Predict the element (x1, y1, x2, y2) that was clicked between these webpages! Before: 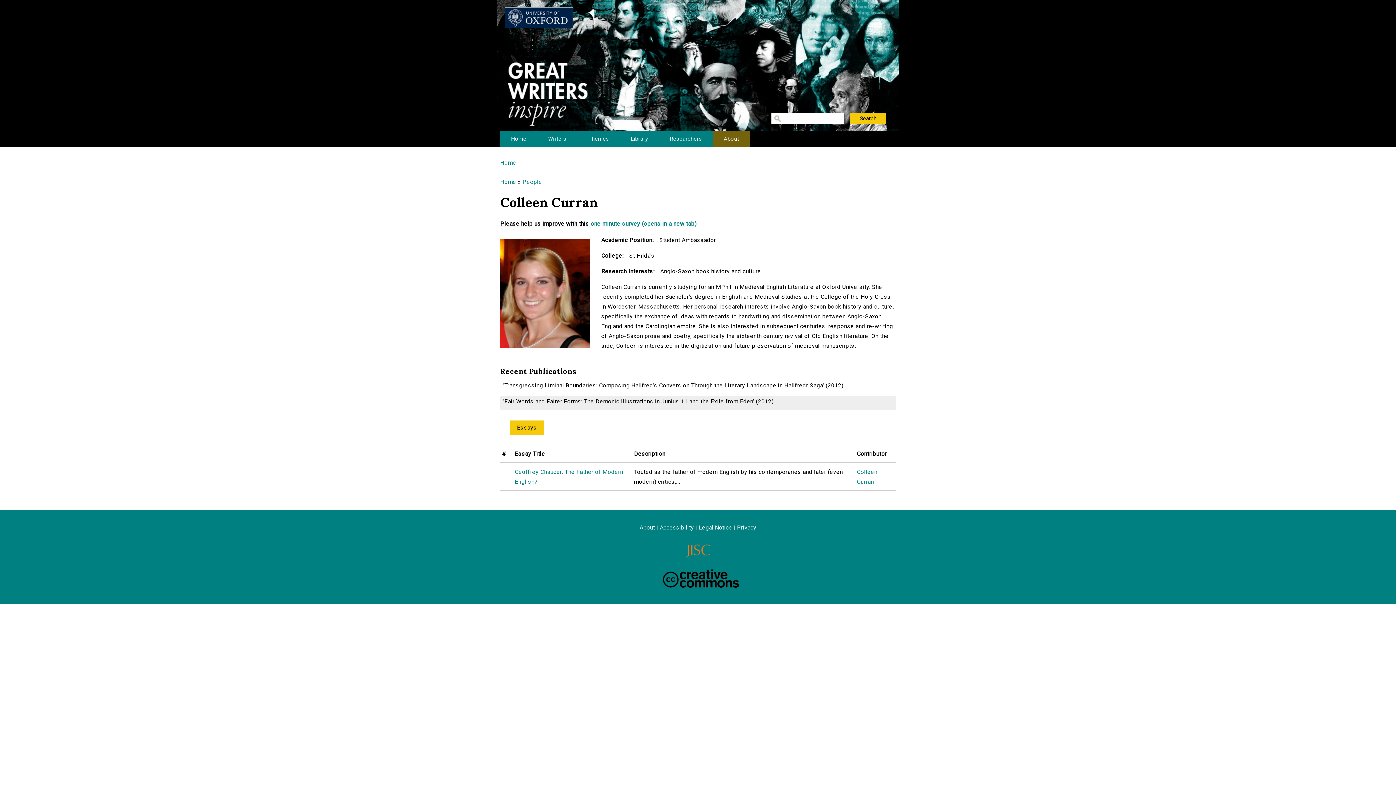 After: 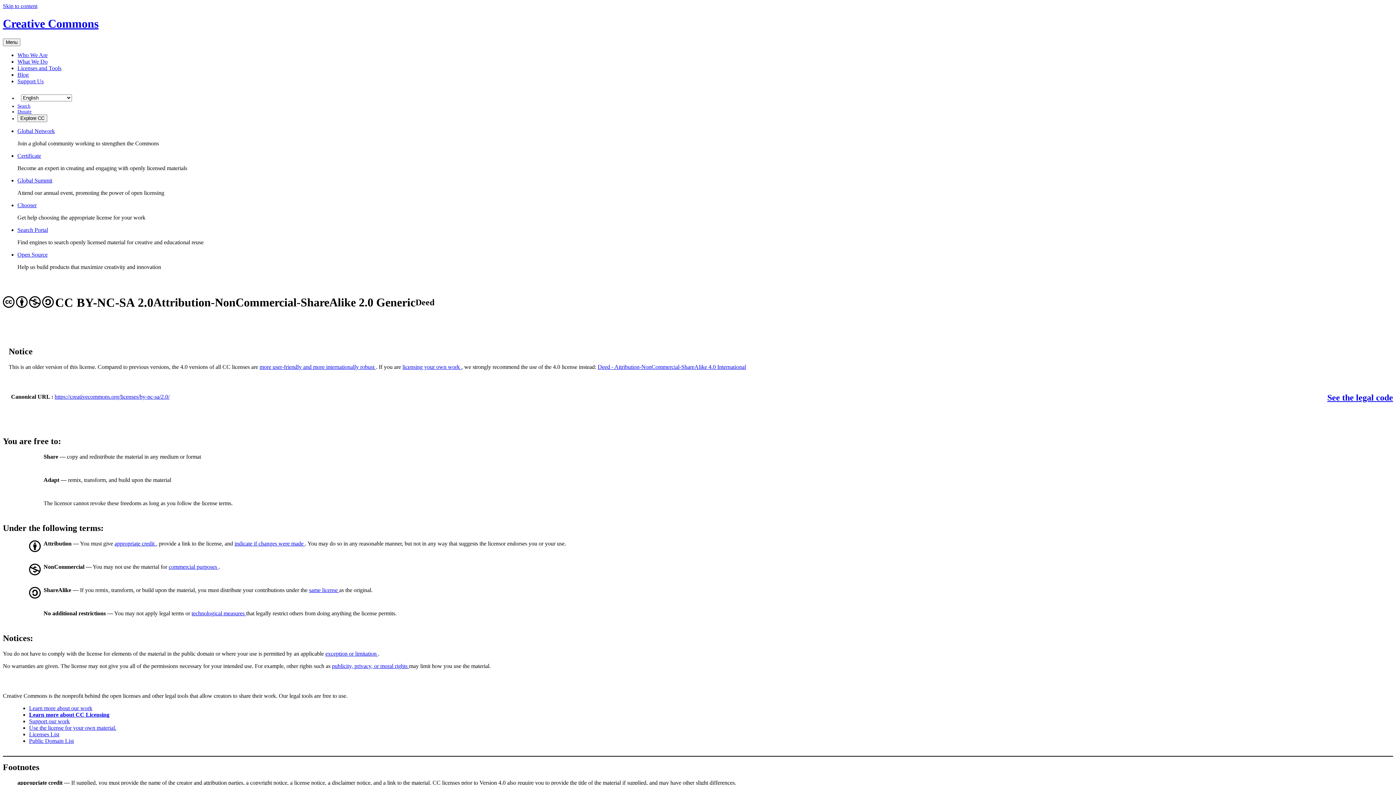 Action: label: Creative Commons - Attribution-NonCommercial-ShareAlike license bbox: (662, 569, 739, 588)